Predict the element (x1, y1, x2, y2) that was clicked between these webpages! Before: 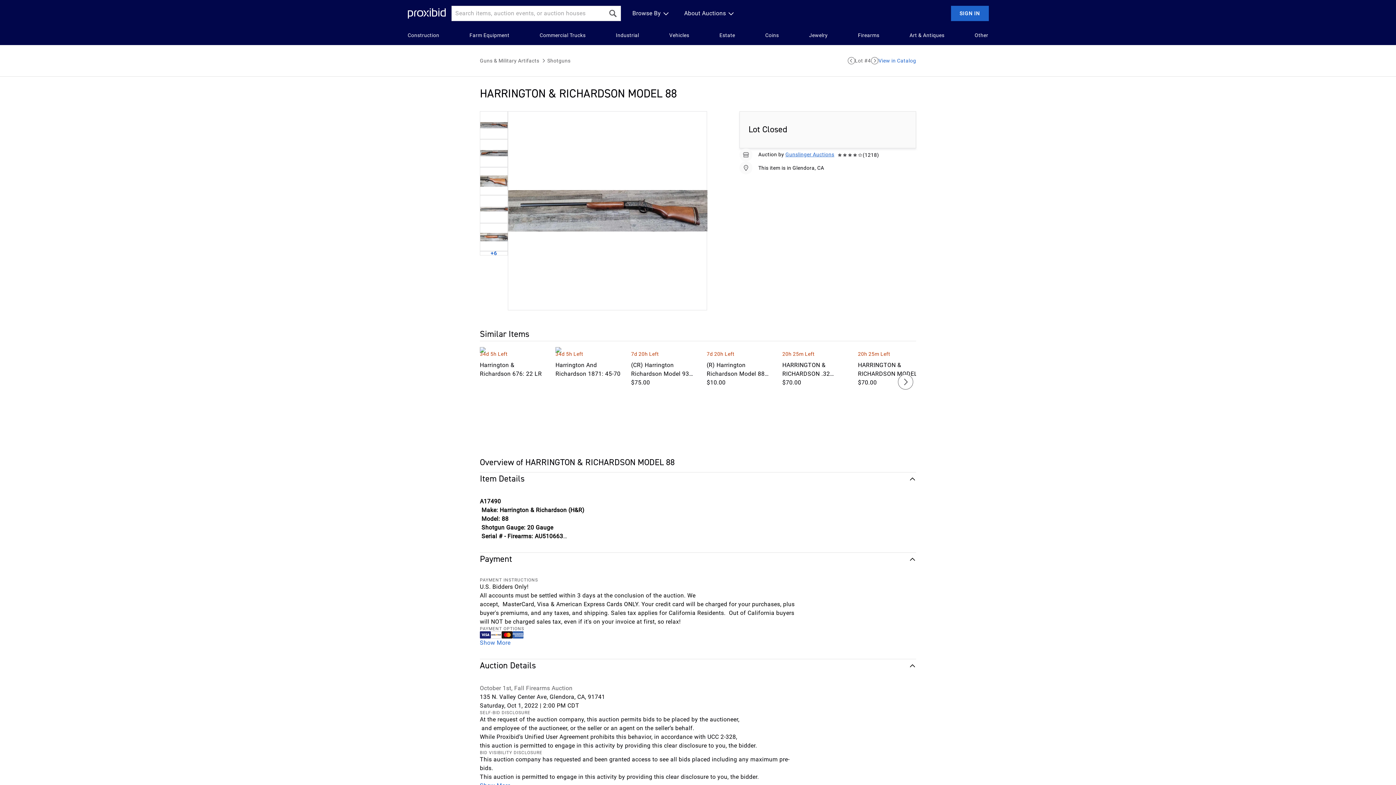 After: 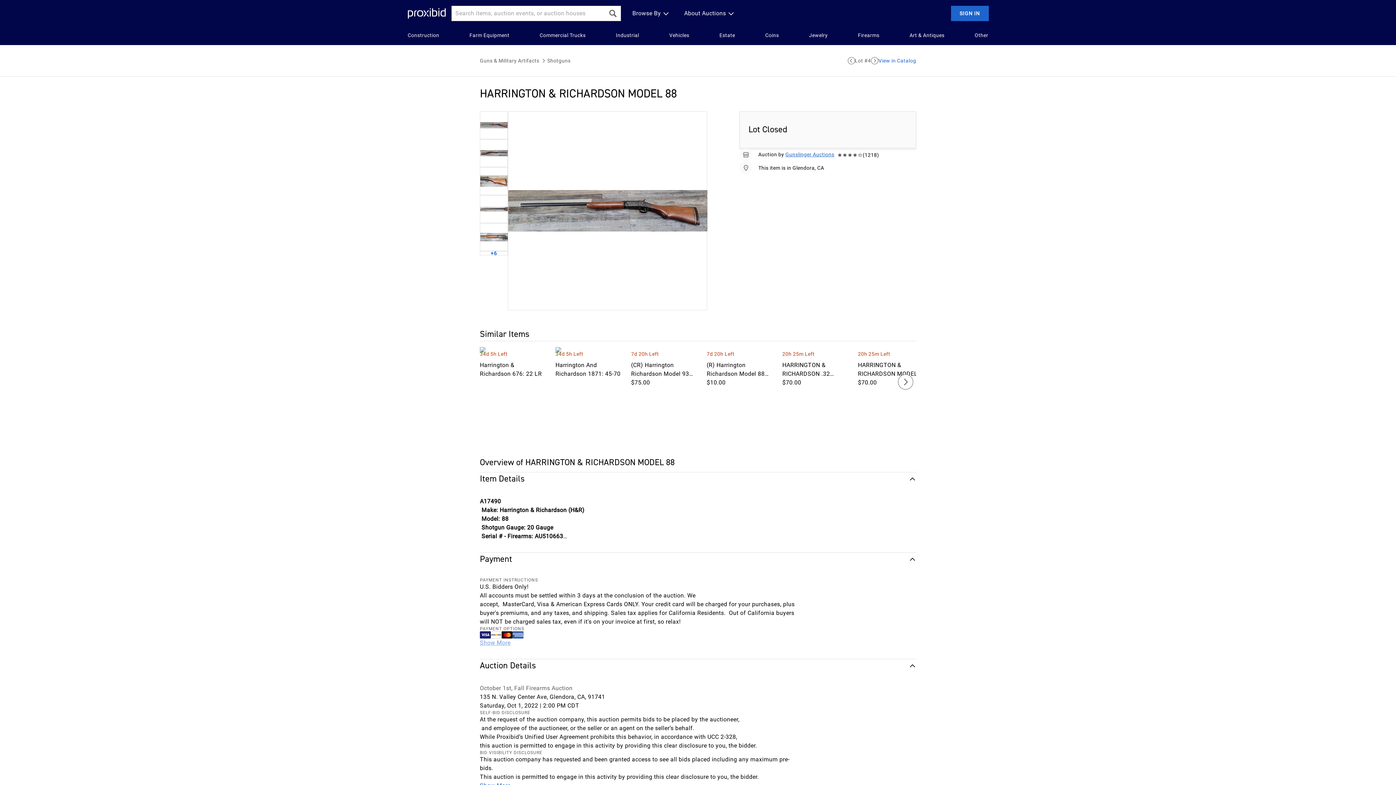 Action: label: Show More bbox: (480, 638, 800, 647)